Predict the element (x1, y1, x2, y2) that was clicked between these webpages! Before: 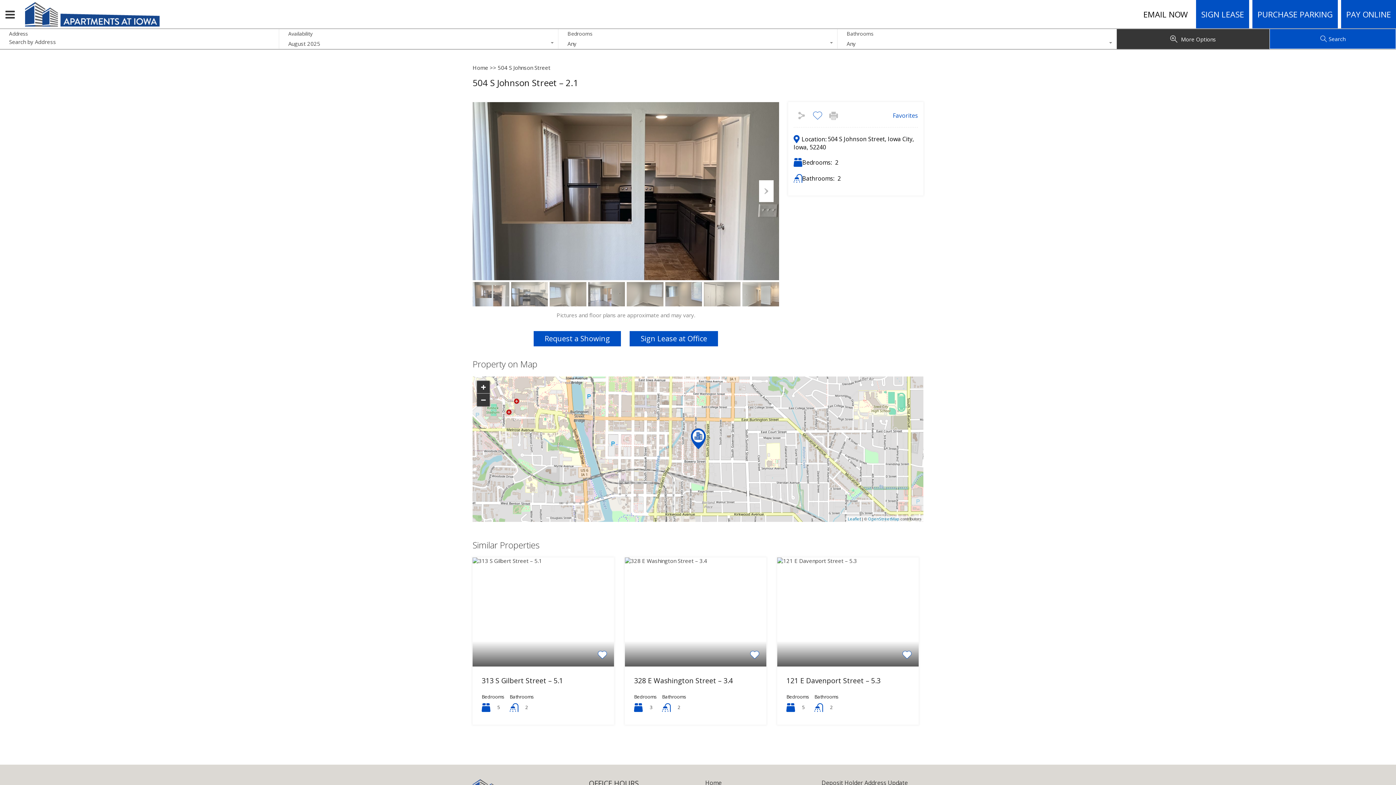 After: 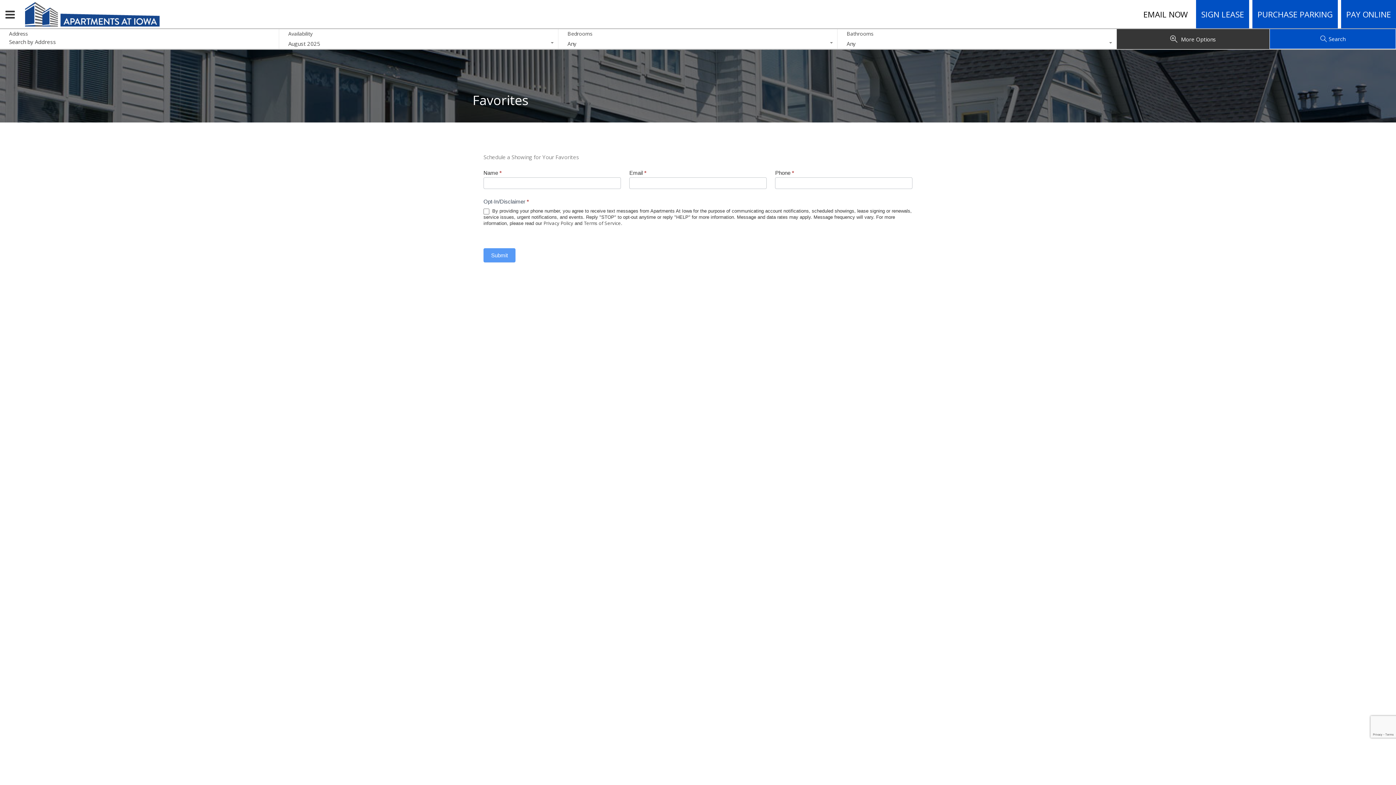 Action: label: Favorites bbox: (893, 112, 918, 118)